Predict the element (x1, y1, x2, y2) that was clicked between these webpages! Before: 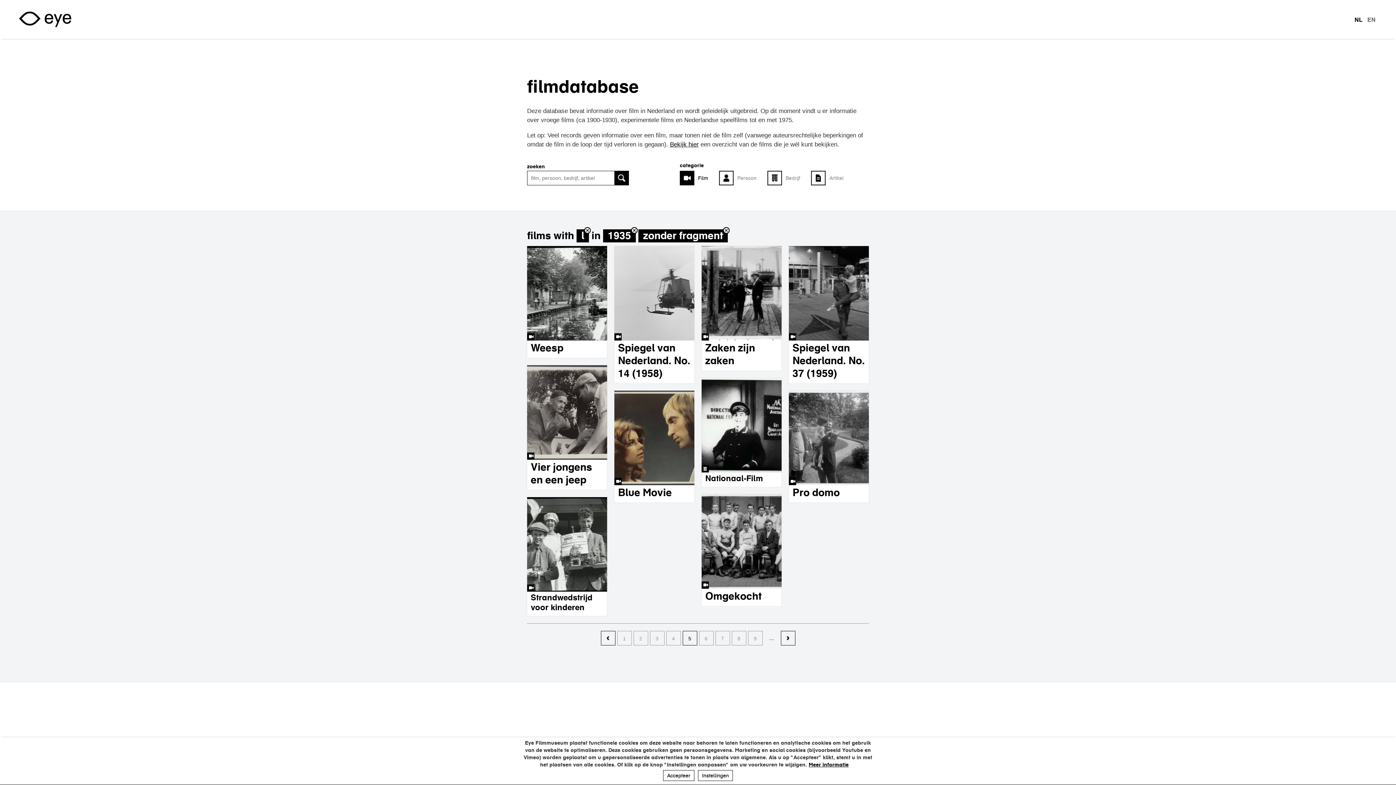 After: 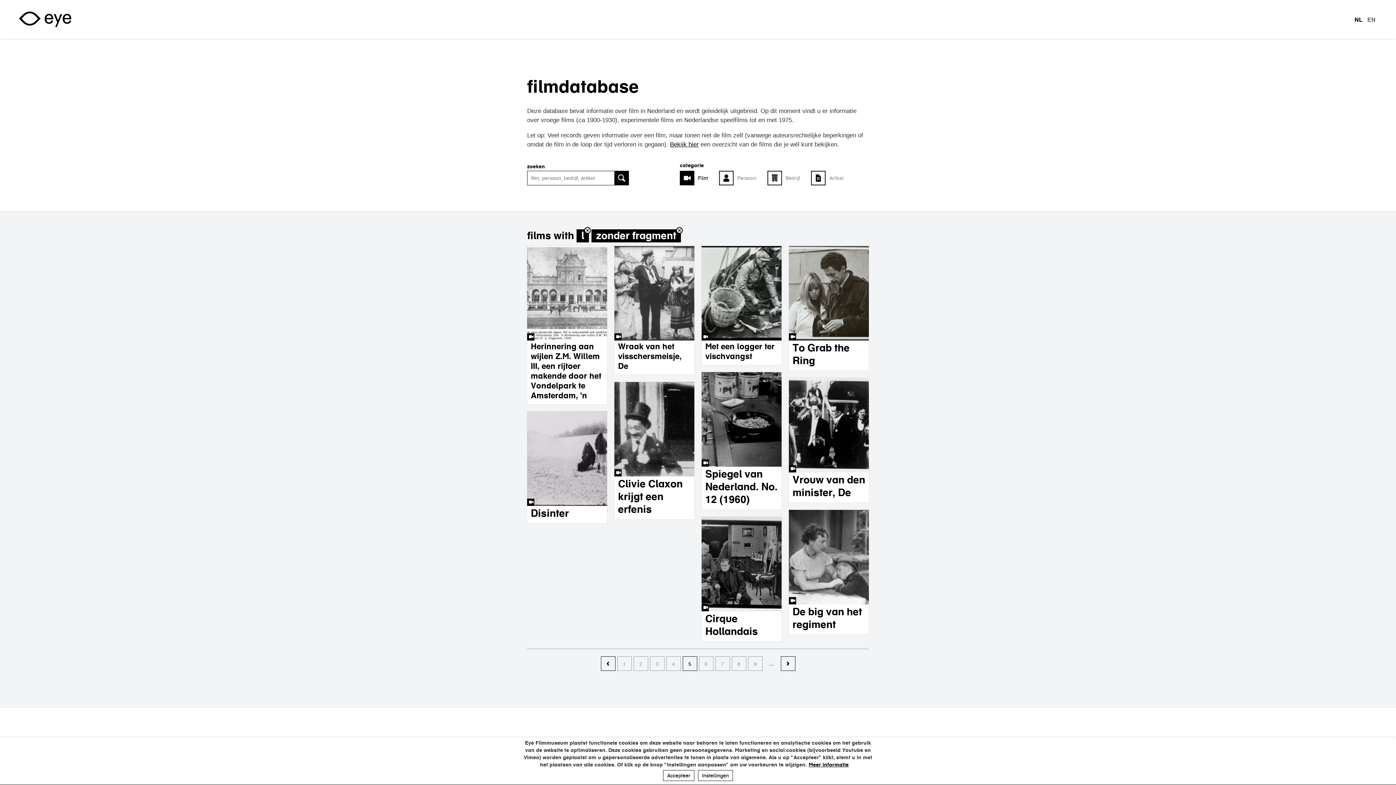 Action: label: 1935 bbox: (603, 229, 636, 242)